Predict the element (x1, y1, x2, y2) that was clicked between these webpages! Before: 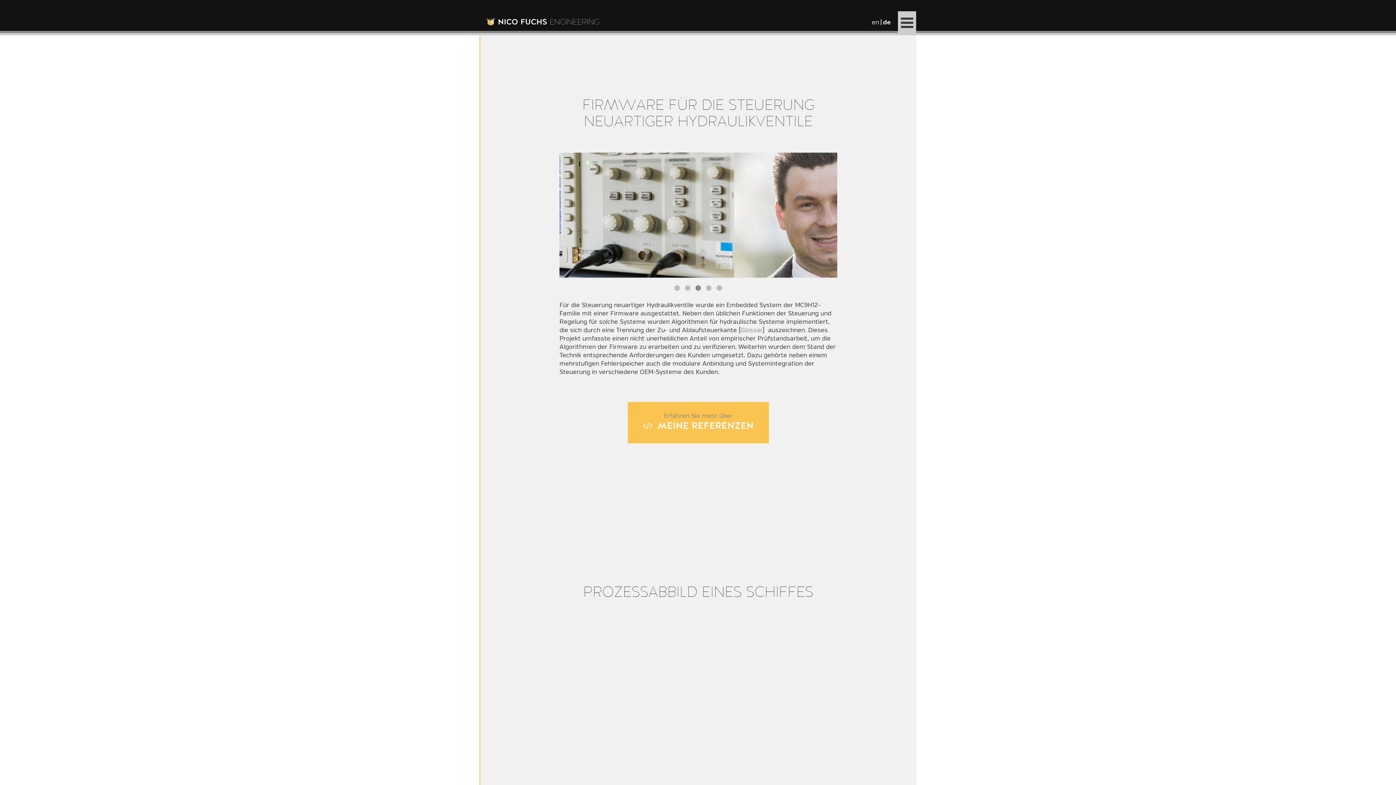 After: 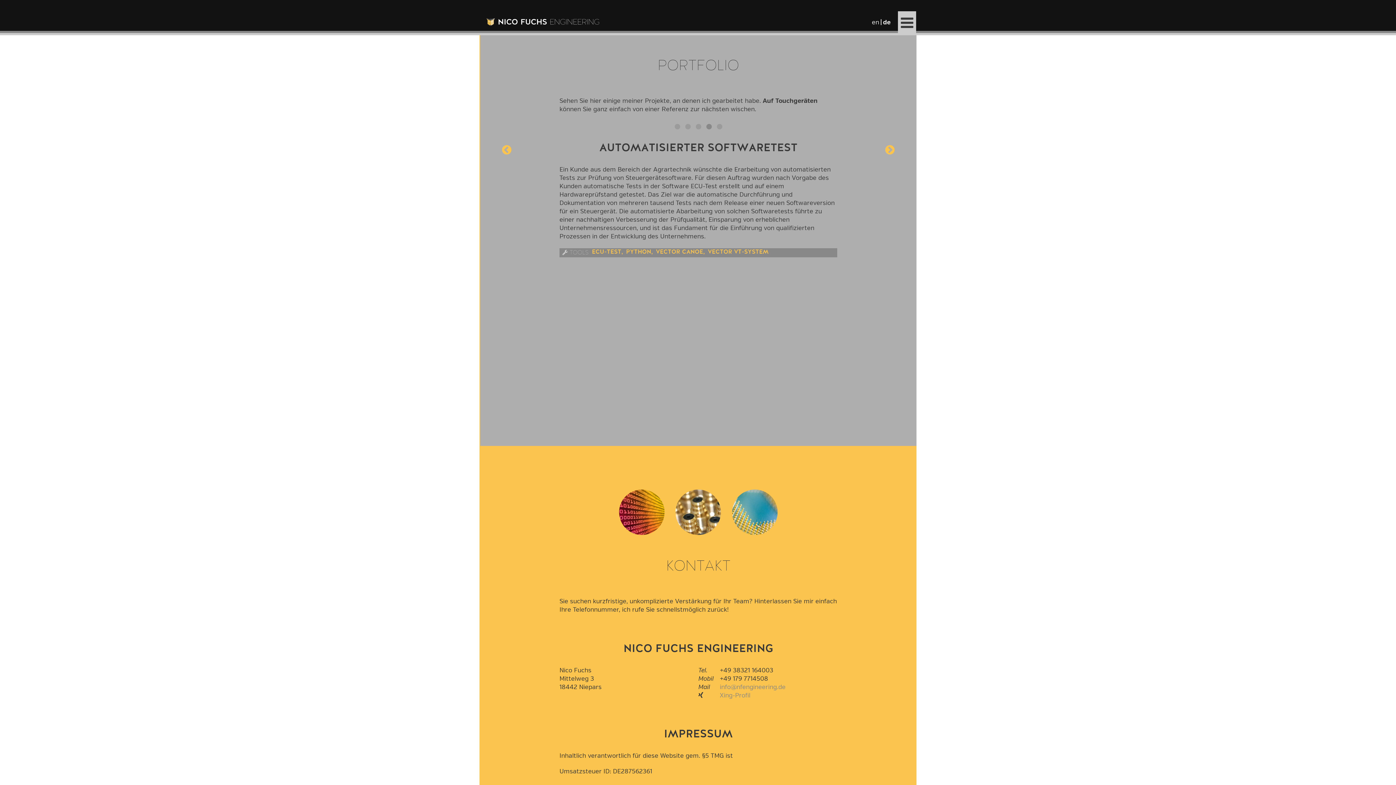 Action: bbox: (627, 402, 769, 443) label: Erfahren Sie mehr über
MEINE REFERENZEN